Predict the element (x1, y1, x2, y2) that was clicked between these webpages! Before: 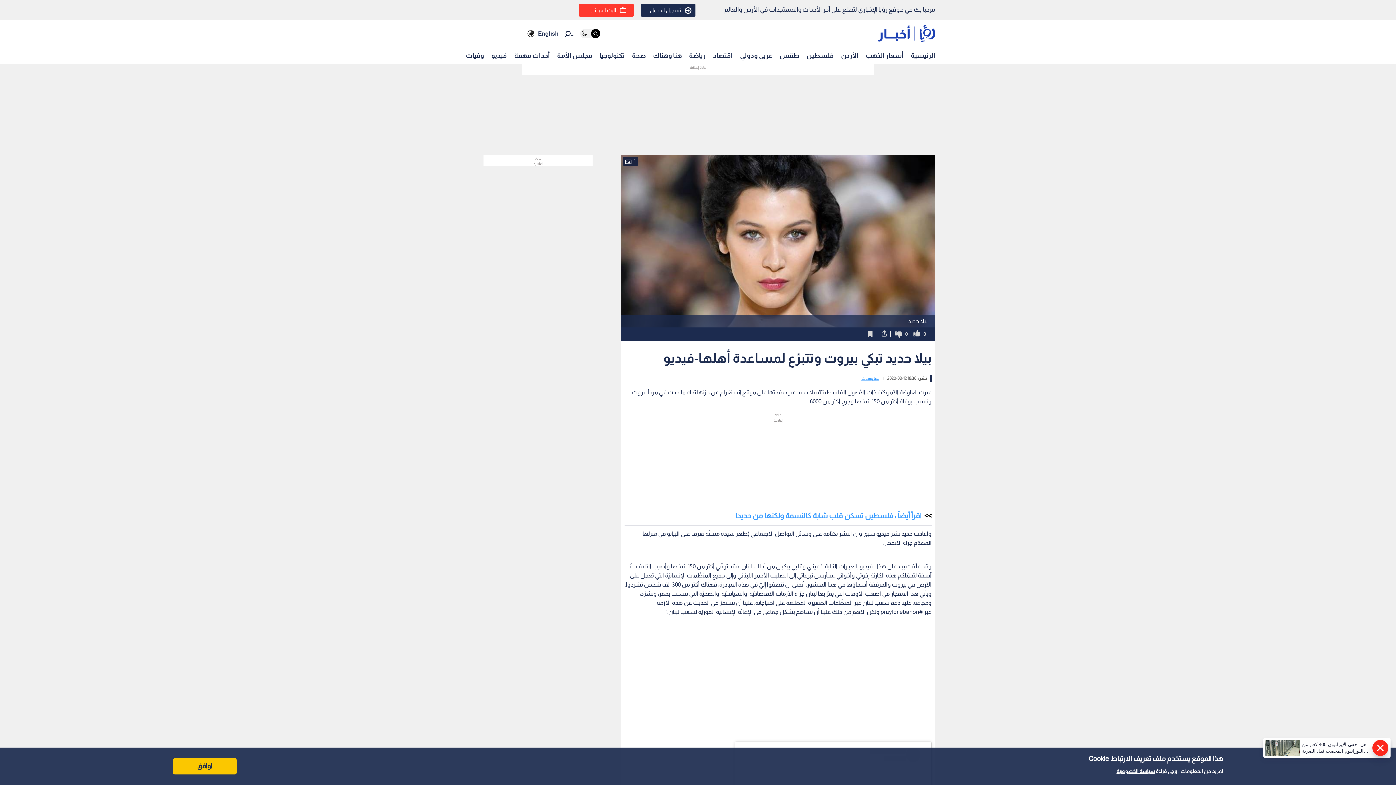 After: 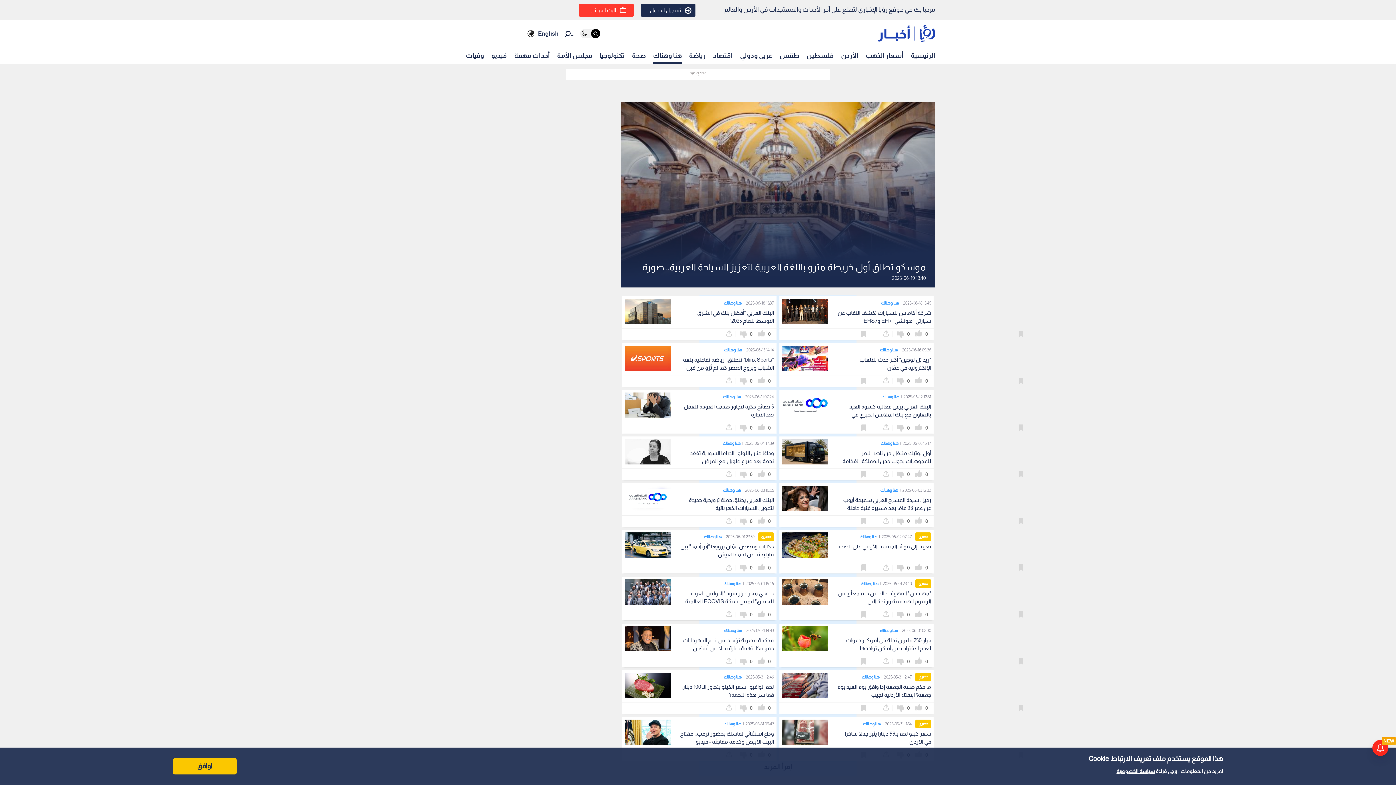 Action: label: هنا وهناك bbox: (861, 376, 879, 381)